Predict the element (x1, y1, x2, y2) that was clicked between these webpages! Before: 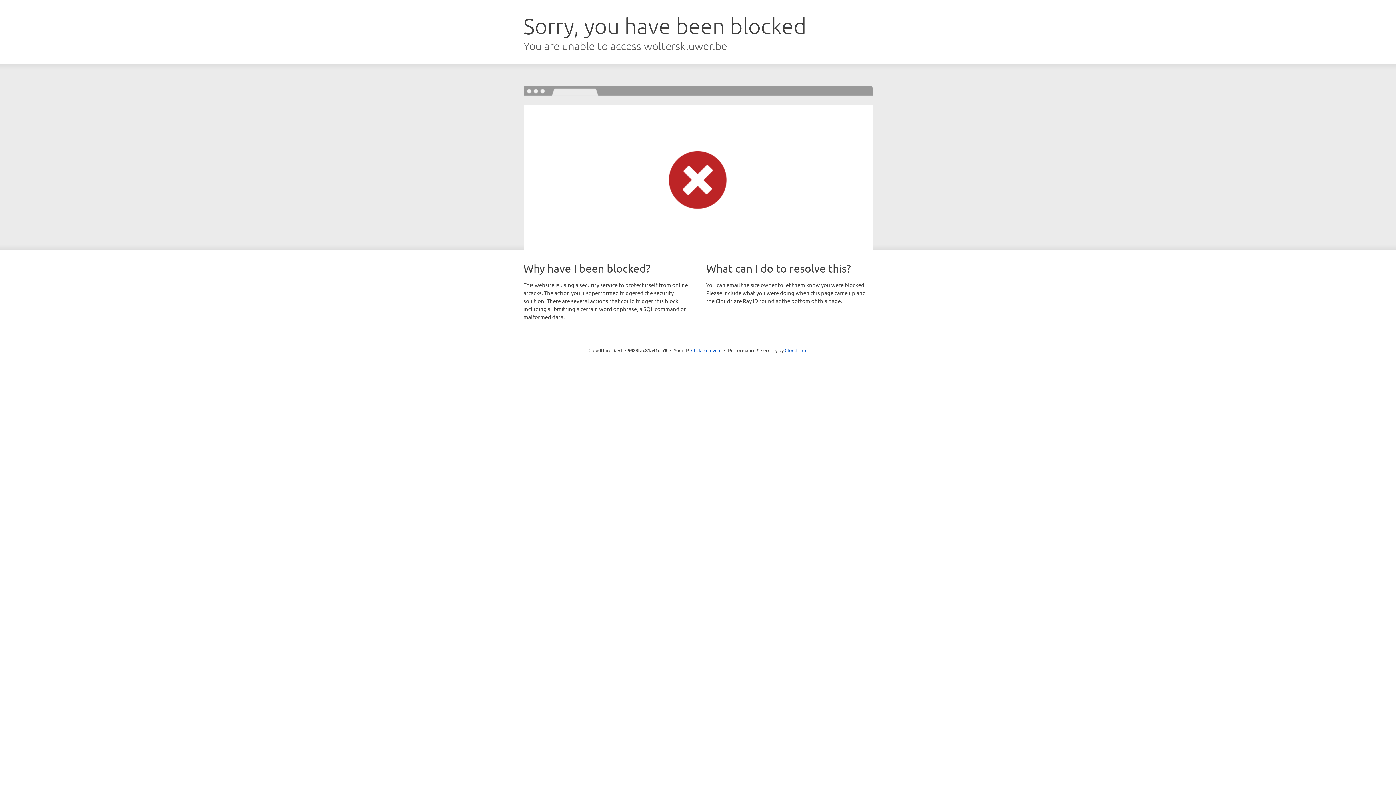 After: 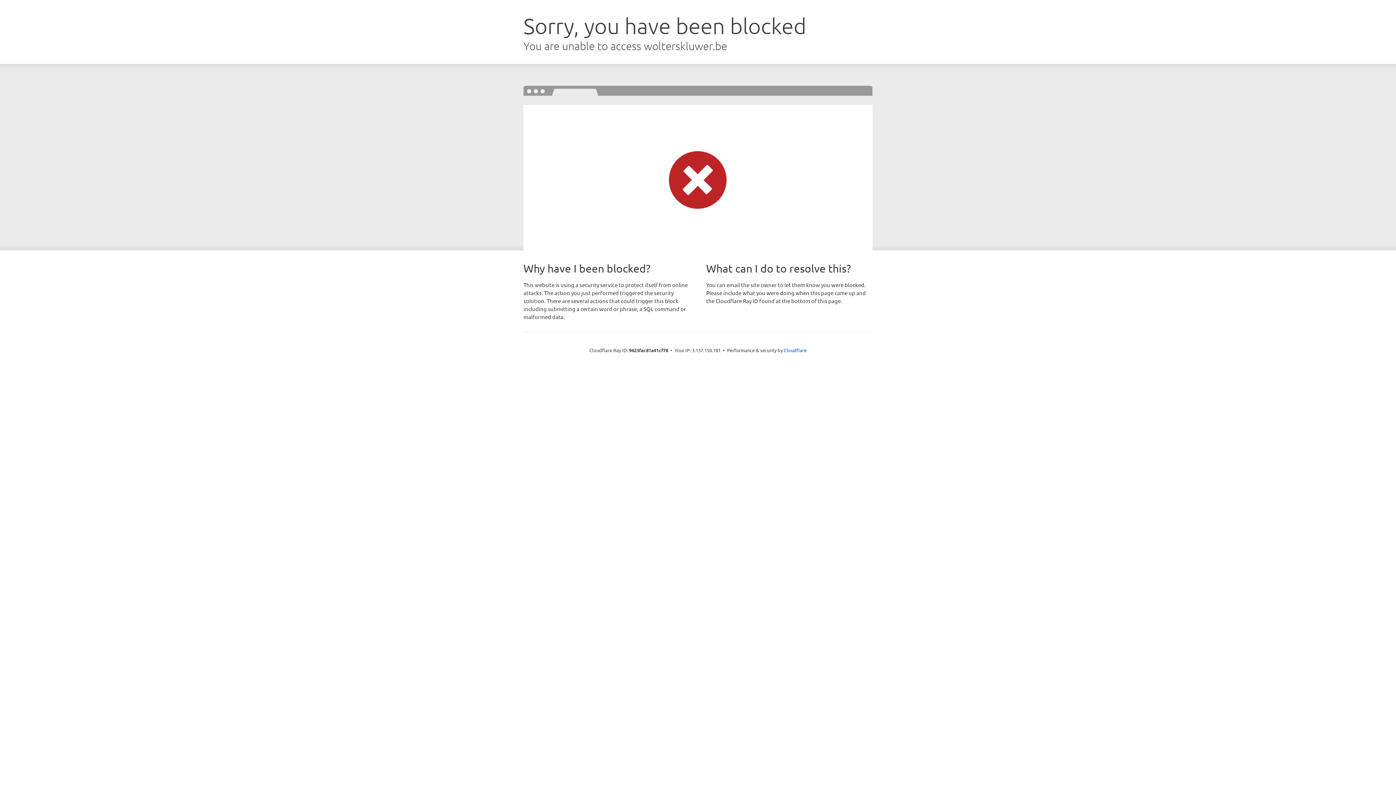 Action: label: Click to reveal bbox: (691, 346, 721, 353)